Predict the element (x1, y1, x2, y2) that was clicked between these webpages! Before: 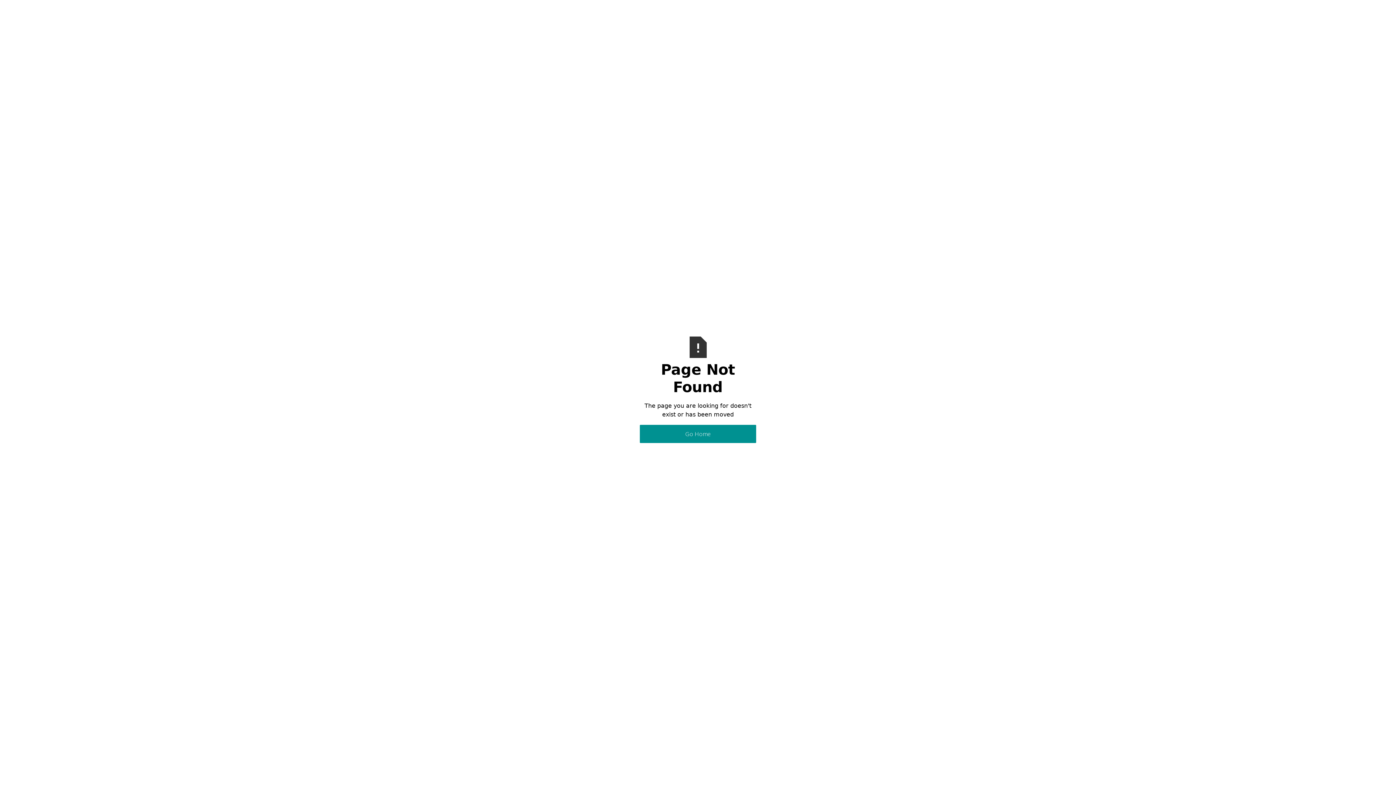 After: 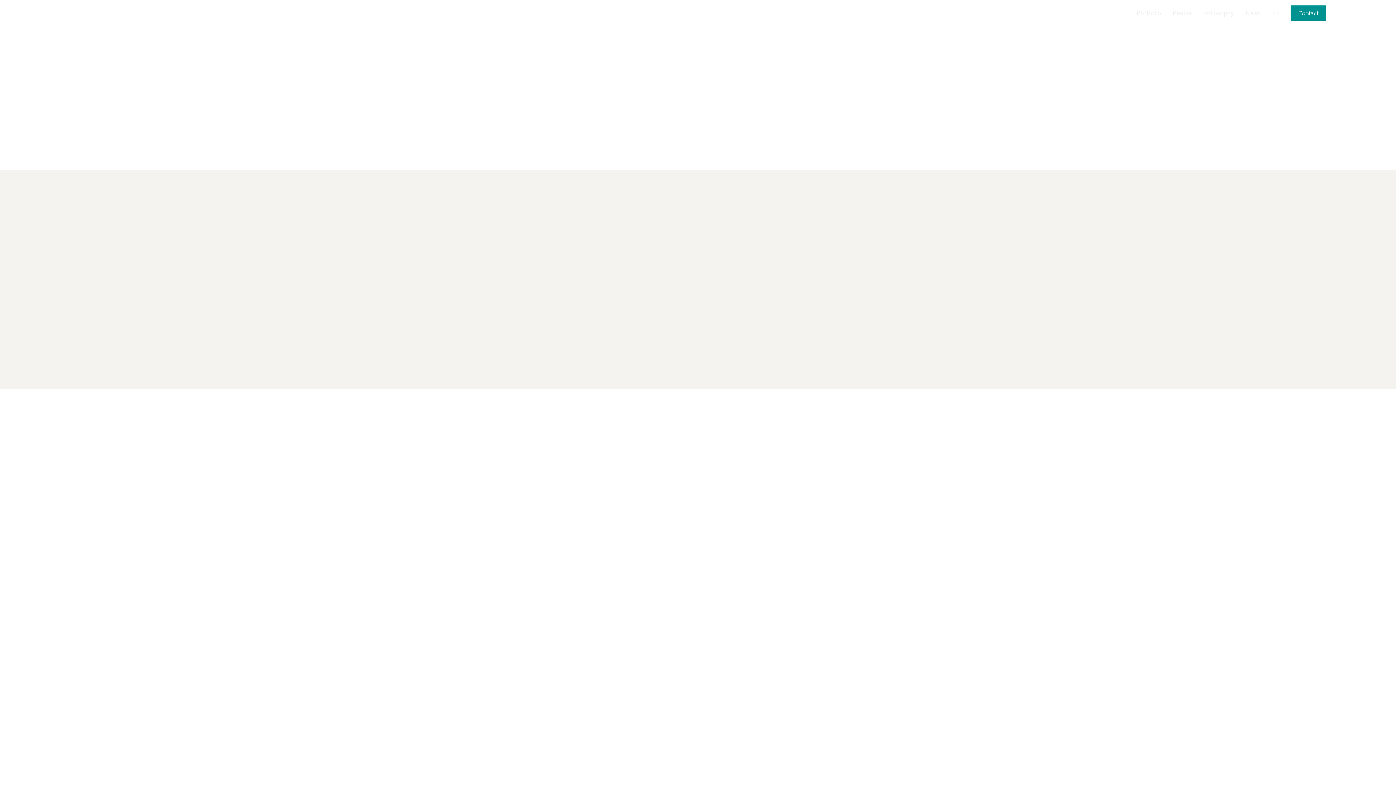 Action: bbox: (640, 425, 756, 443) label: Go Home